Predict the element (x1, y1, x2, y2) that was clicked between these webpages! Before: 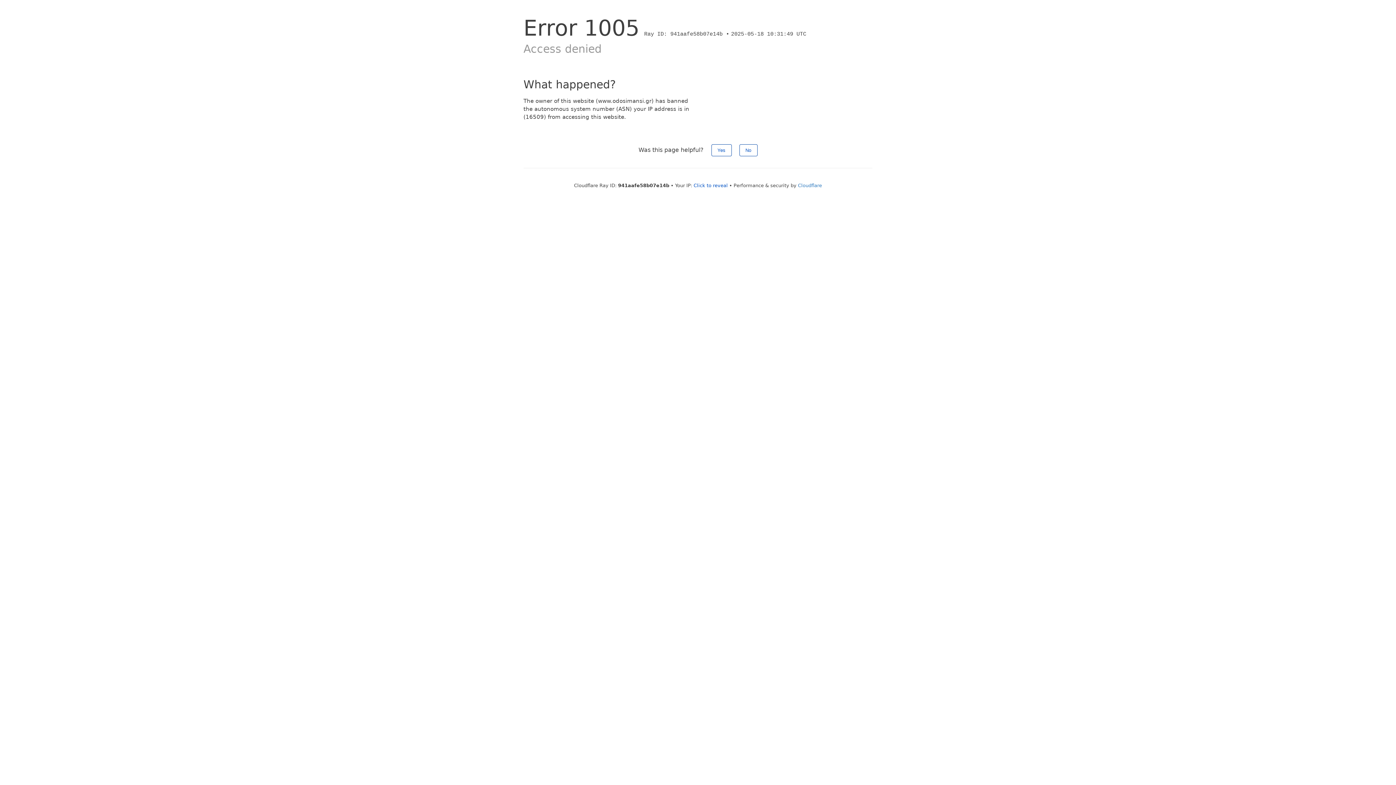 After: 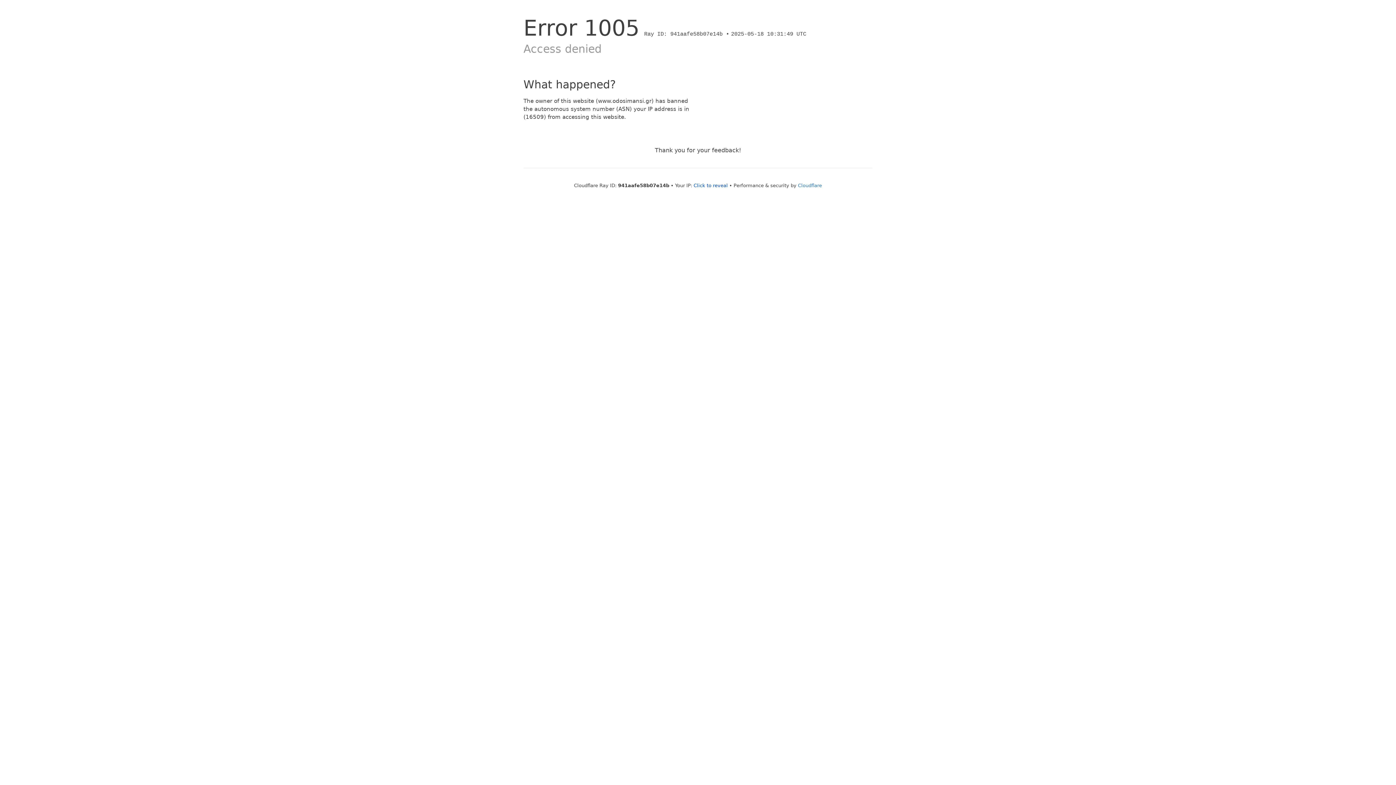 Action: label: Yes bbox: (711, 144, 731, 156)